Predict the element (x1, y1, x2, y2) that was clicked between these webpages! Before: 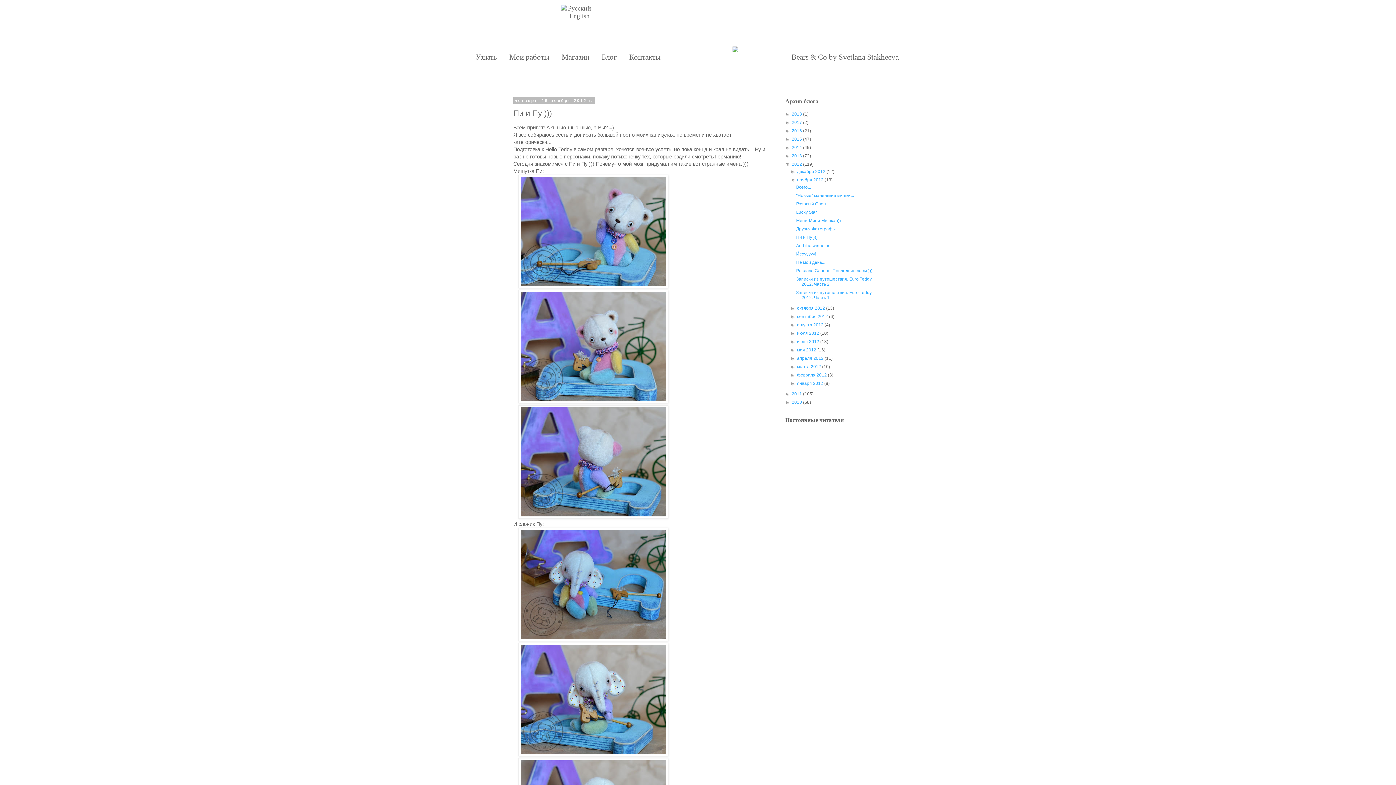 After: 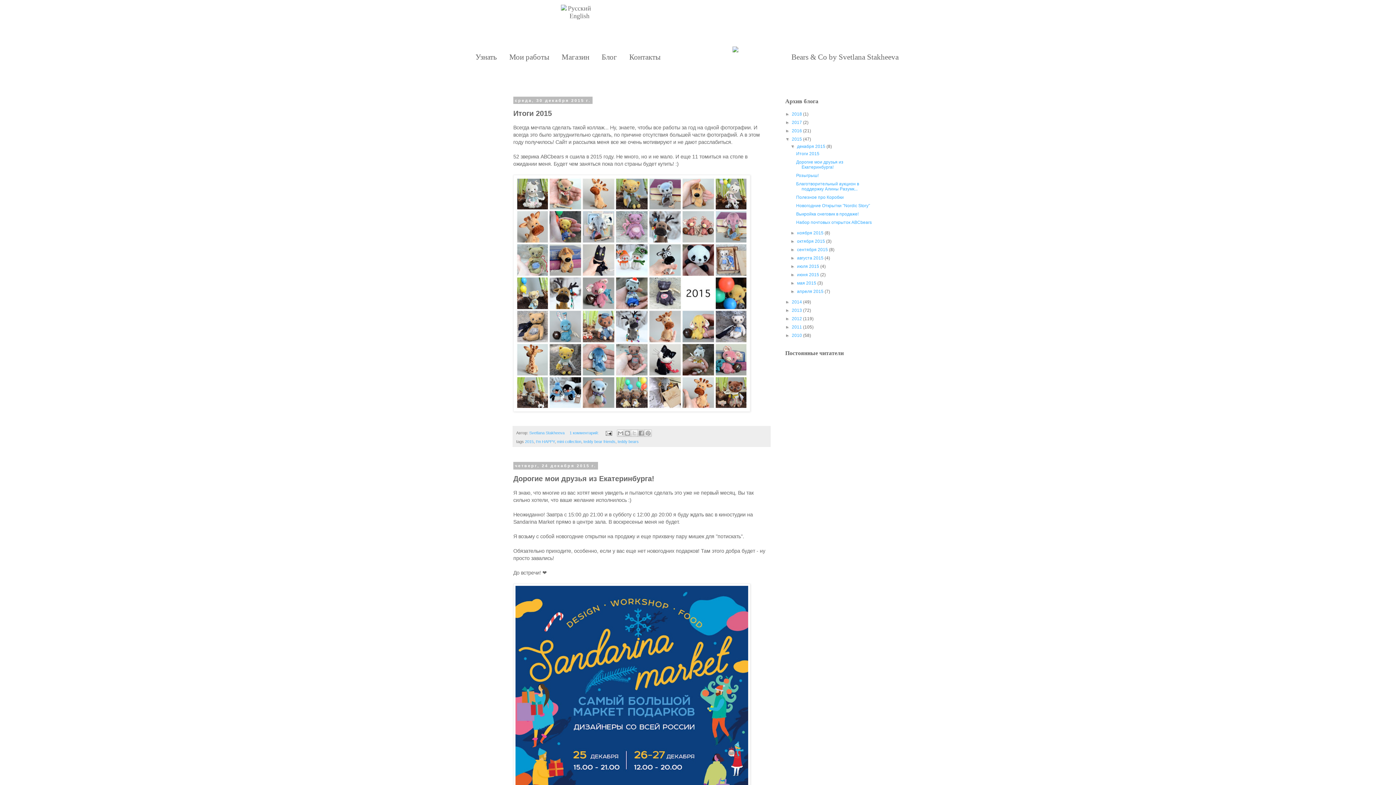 Action: label: 2015 bbox: (792, 136, 802, 141)